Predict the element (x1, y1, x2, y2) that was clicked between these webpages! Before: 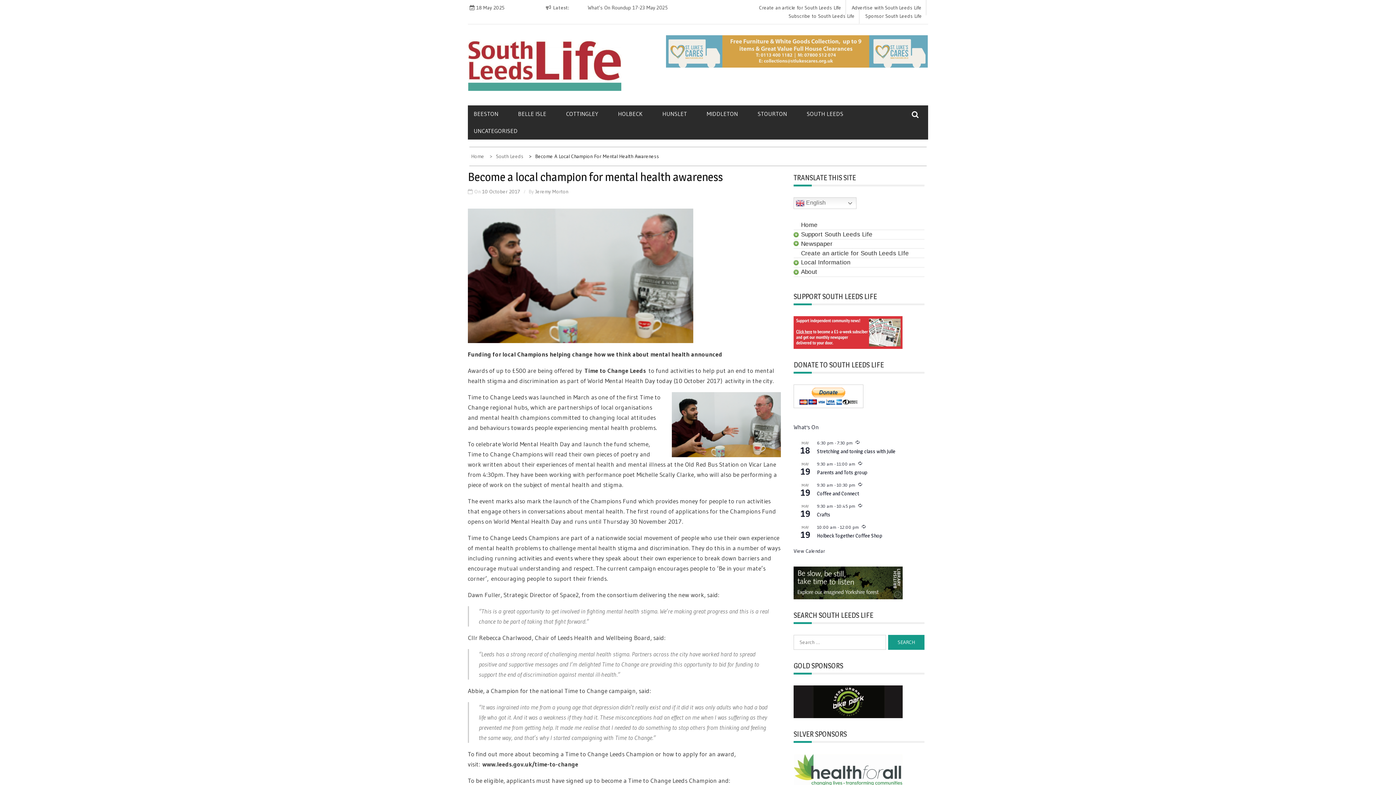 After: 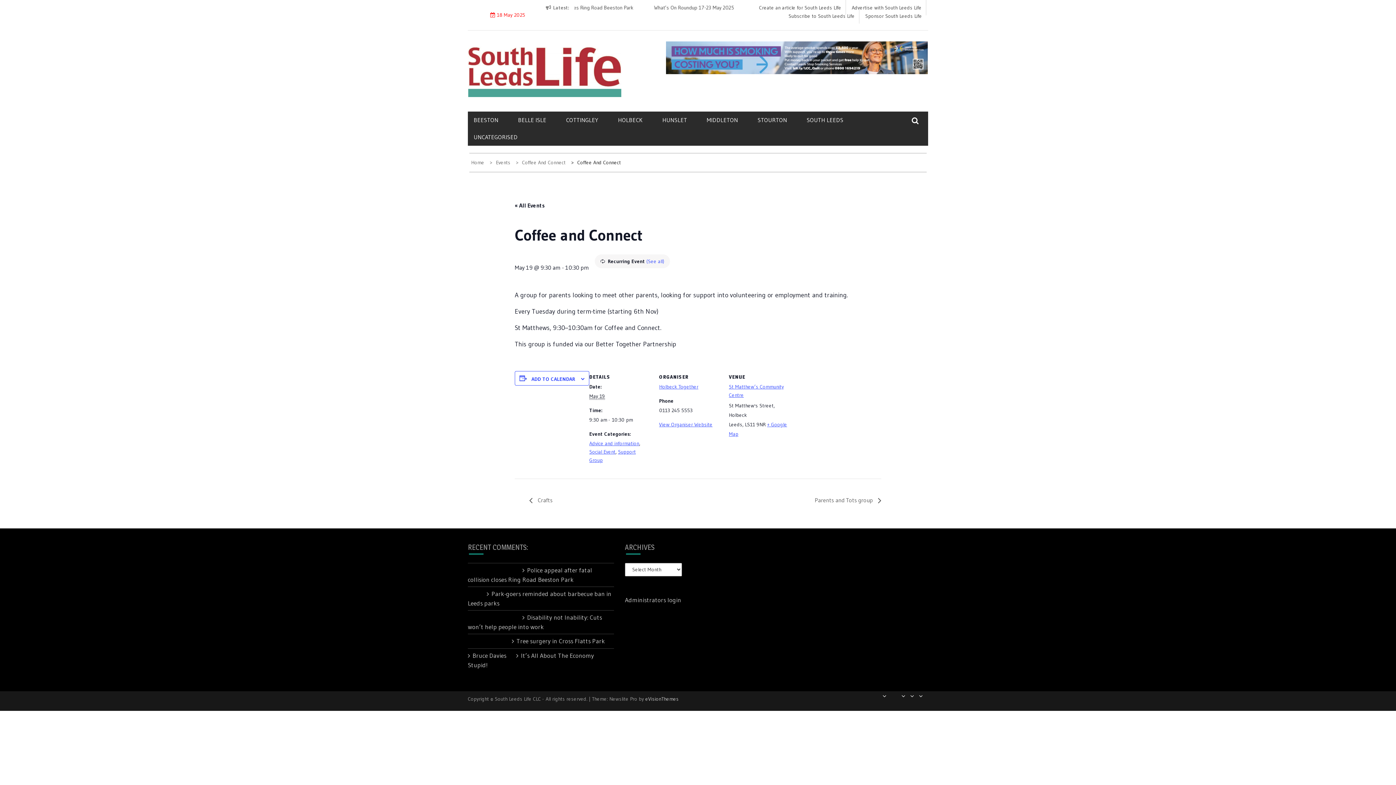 Action: bbox: (817, 490, 859, 496) label: Coffee and Connect